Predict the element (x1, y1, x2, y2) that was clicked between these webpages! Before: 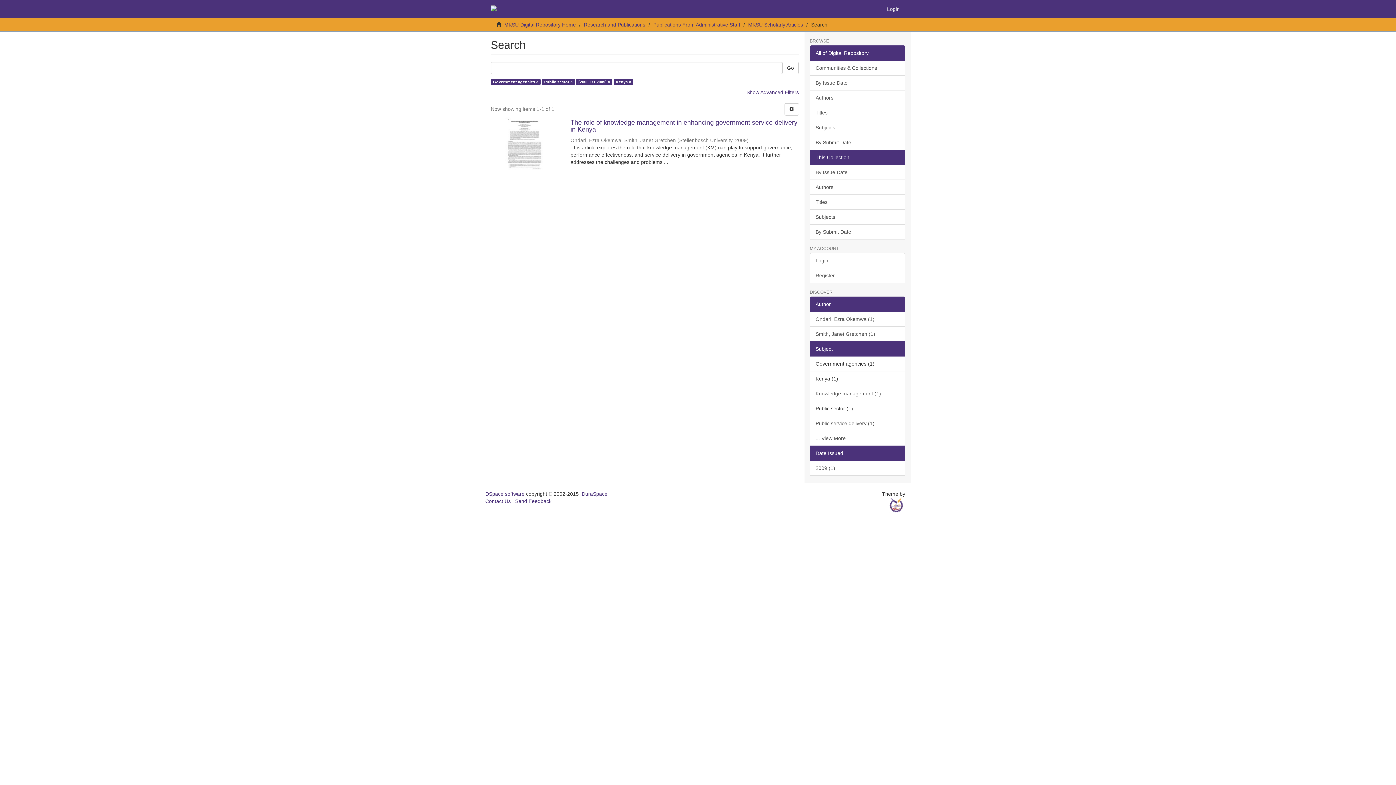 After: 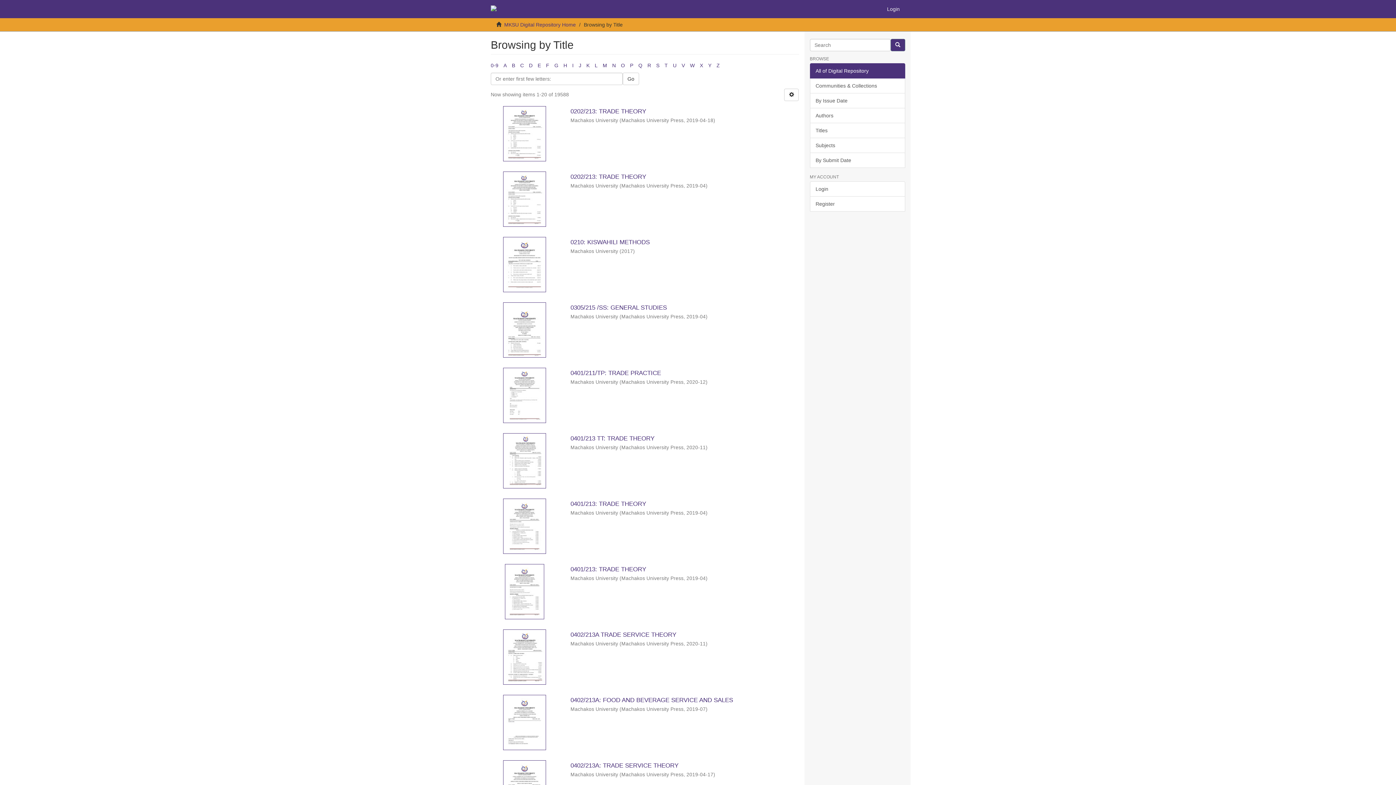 Action: bbox: (810, 105, 905, 120) label: Titles